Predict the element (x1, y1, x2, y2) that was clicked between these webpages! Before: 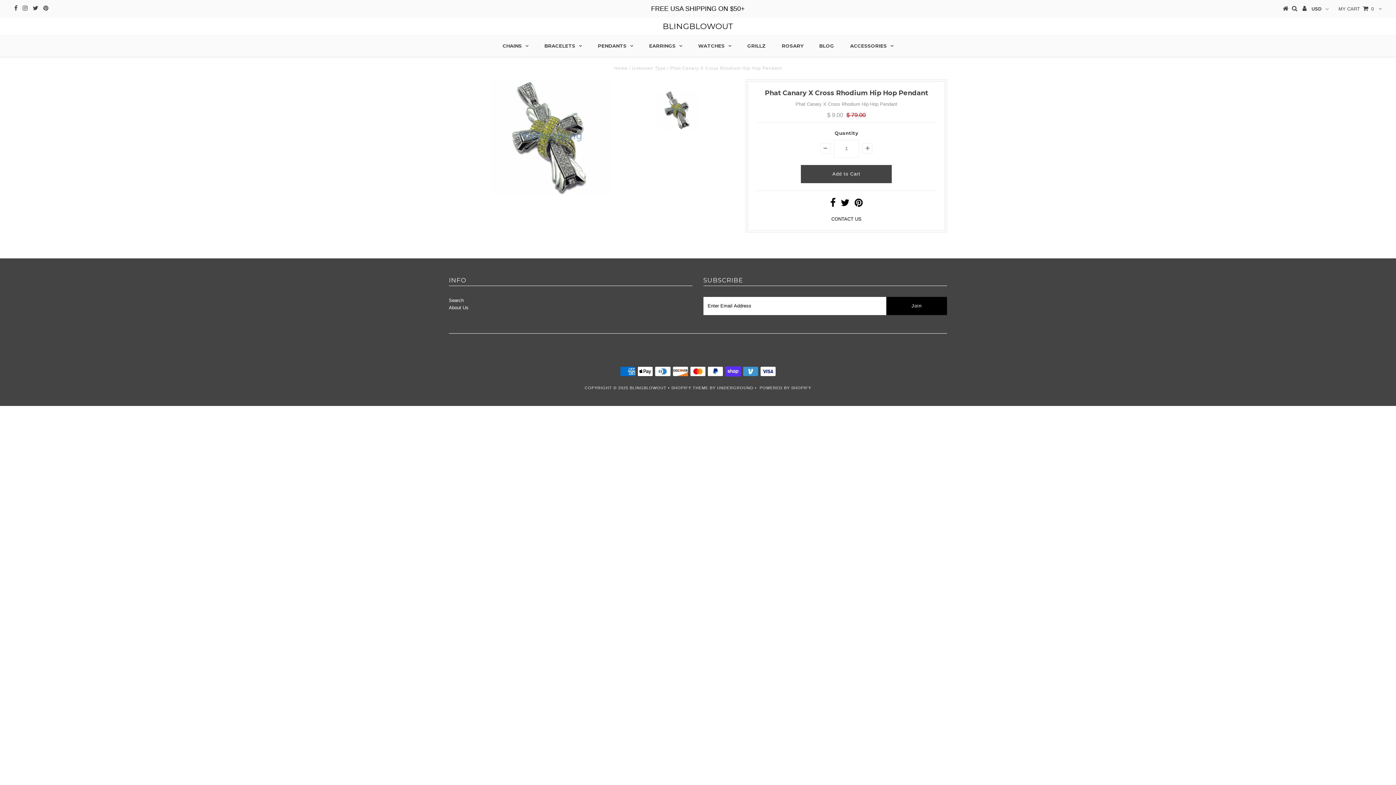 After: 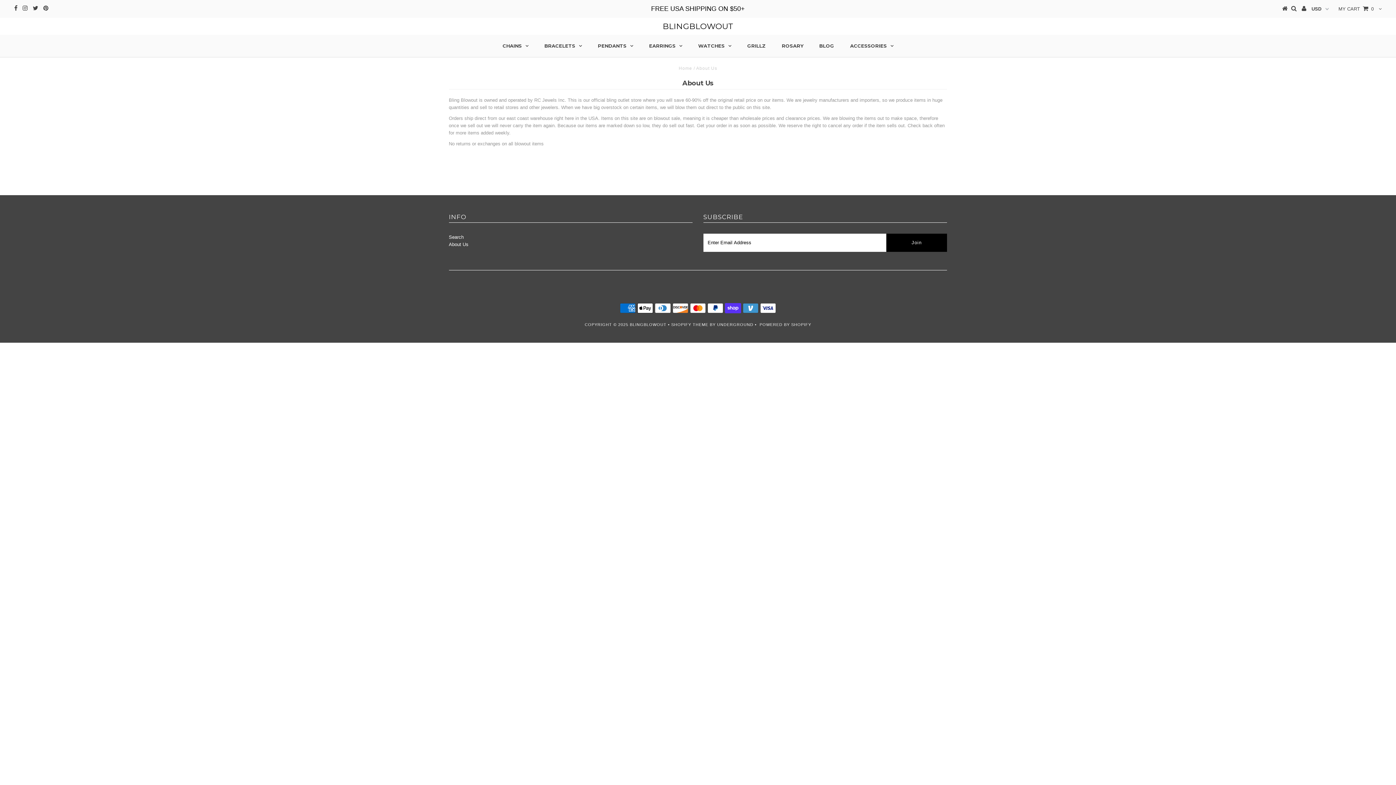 Action: label: About Us bbox: (448, 304, 468, 310)